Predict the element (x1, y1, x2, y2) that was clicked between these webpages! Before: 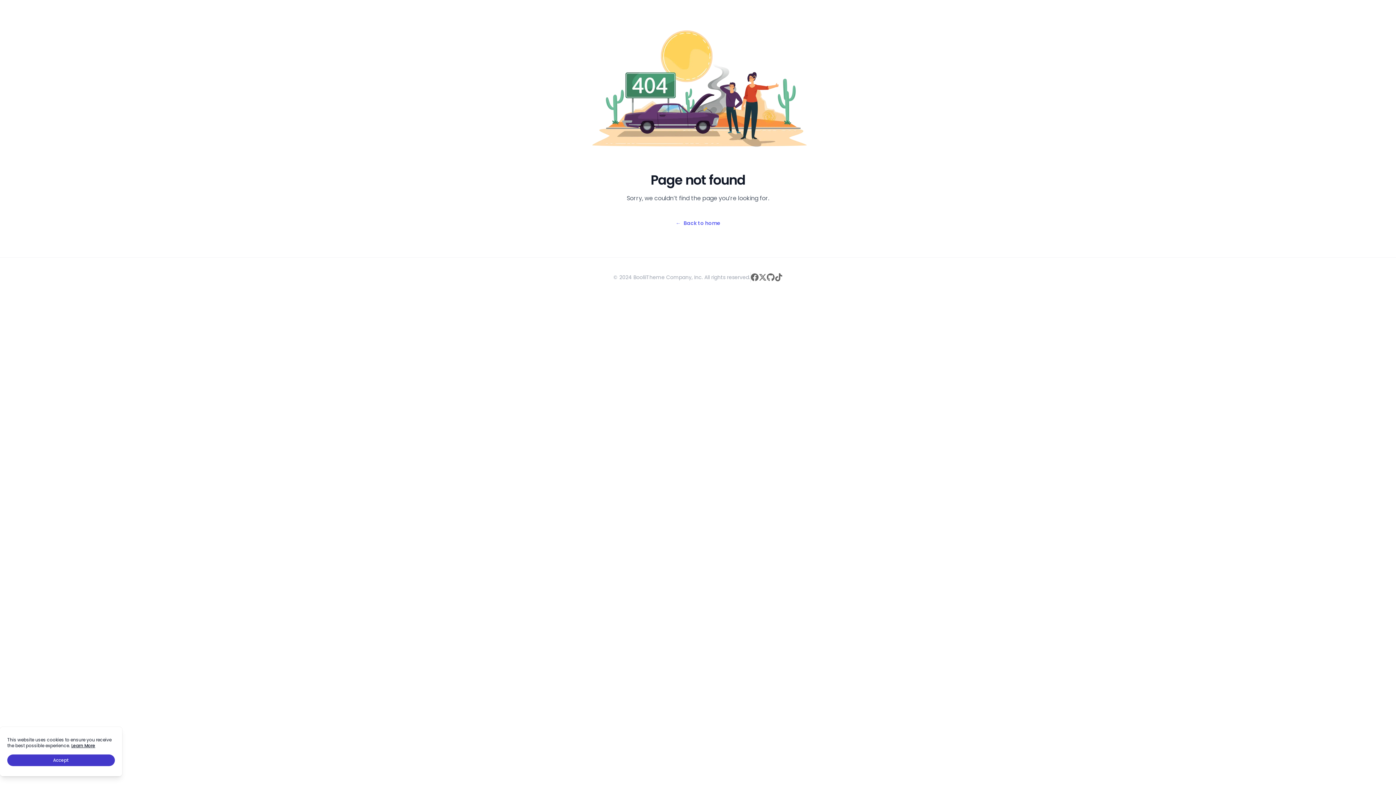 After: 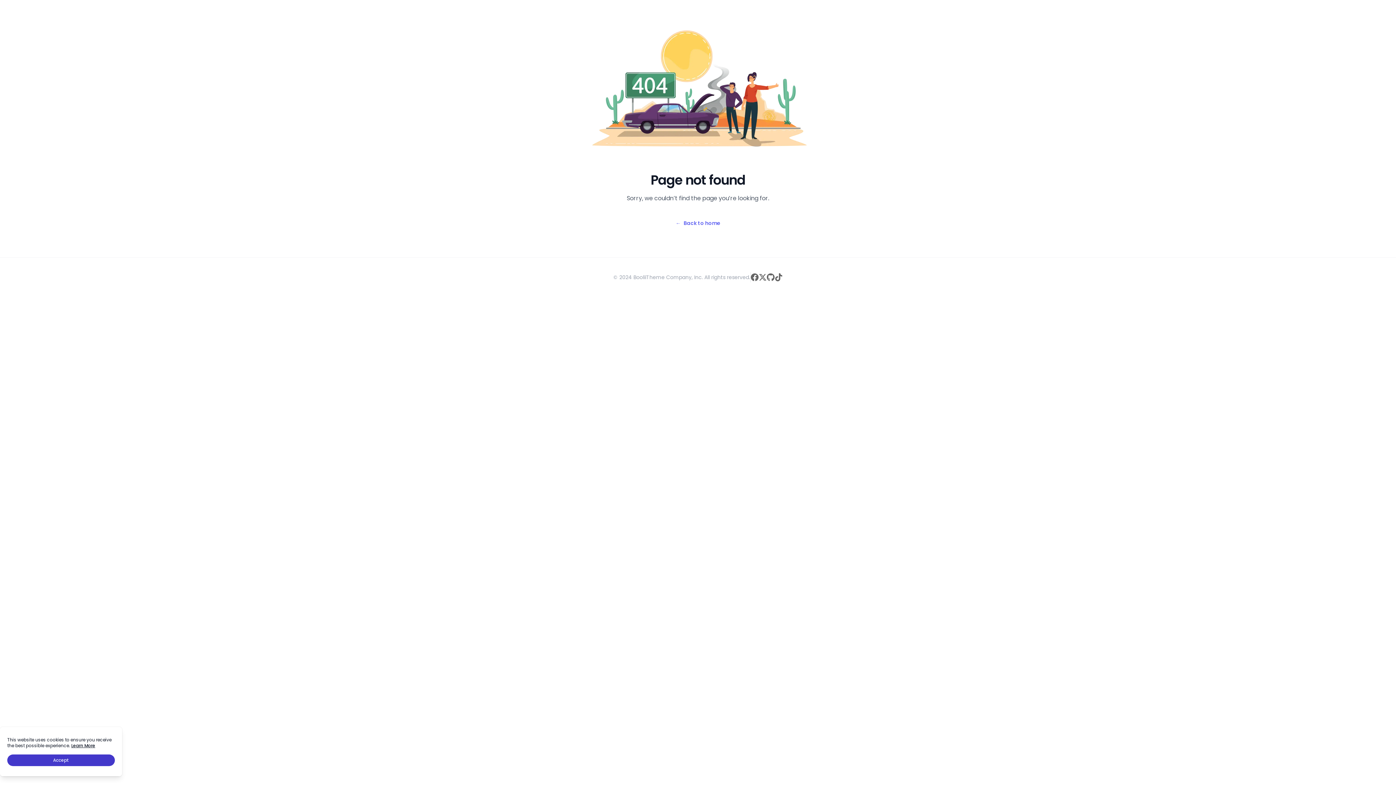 Action: label: Learn More bbox: (71, 742, 95, 749)